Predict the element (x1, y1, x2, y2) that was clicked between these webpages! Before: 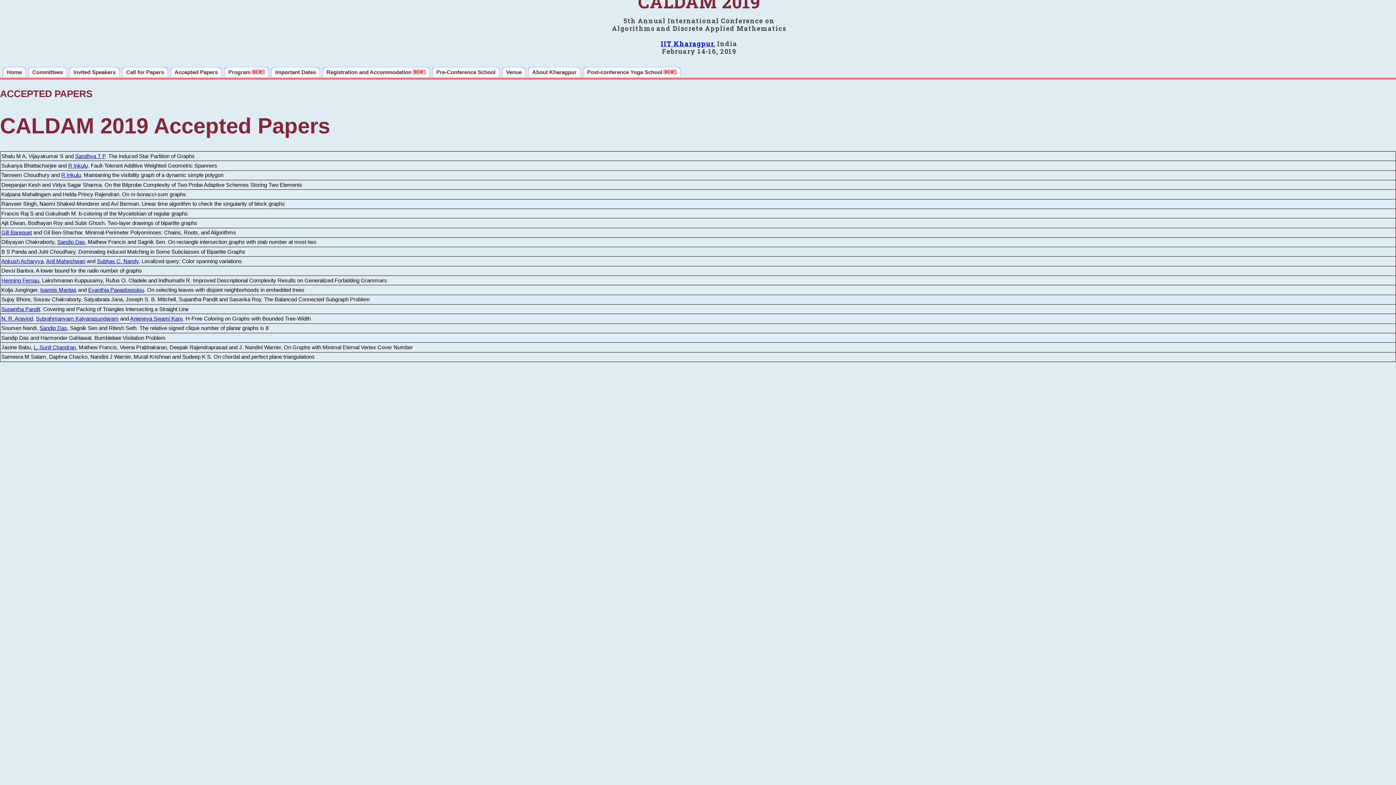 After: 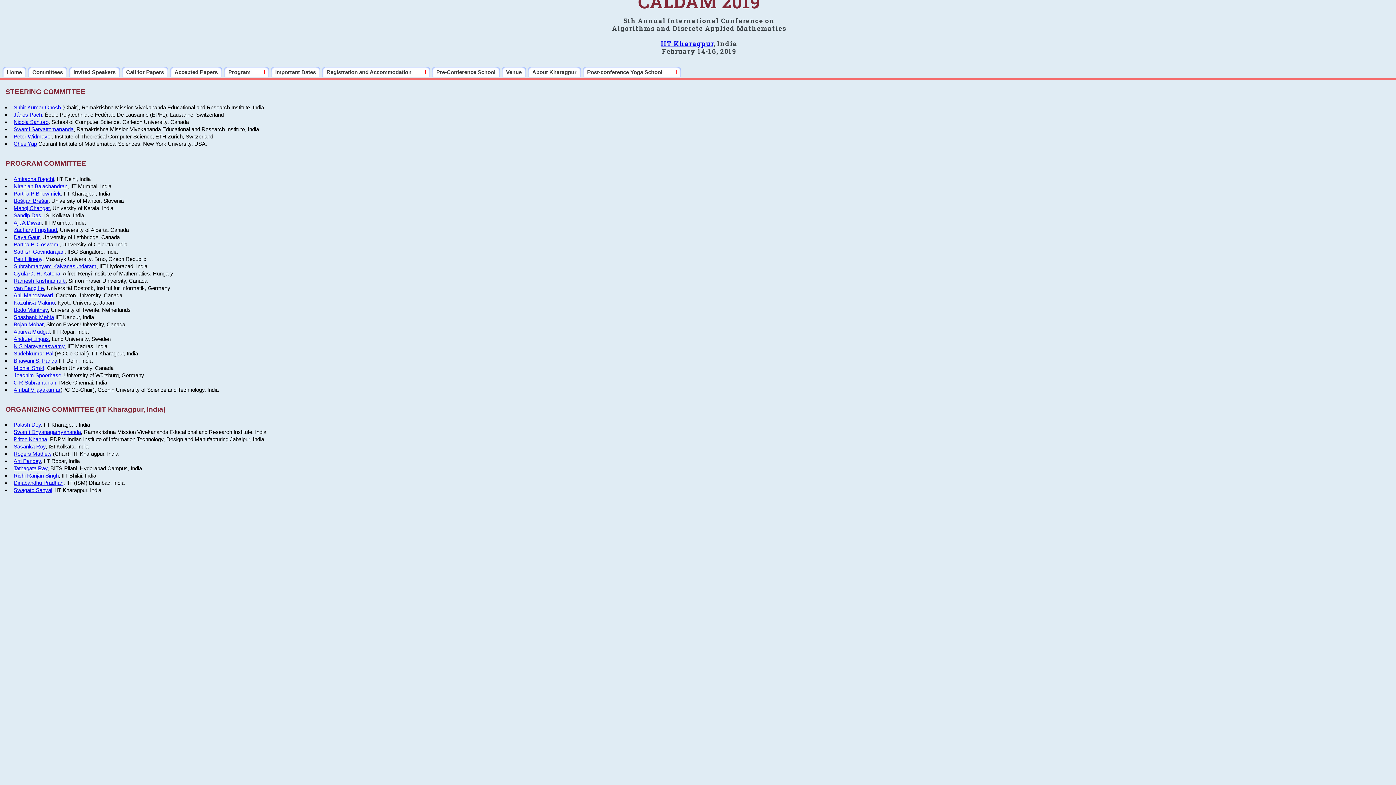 Action: label: Committees bbox: (28, 66, 67, 77)